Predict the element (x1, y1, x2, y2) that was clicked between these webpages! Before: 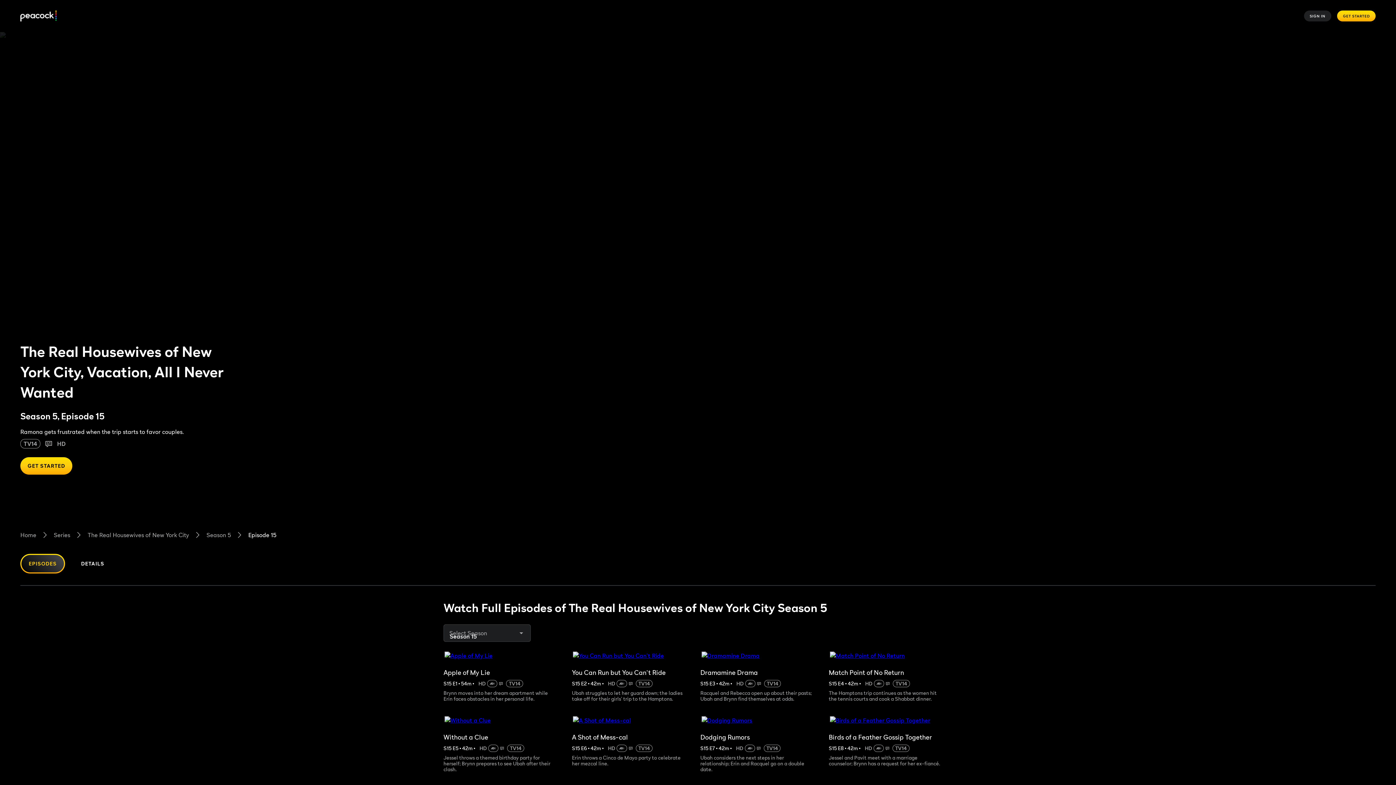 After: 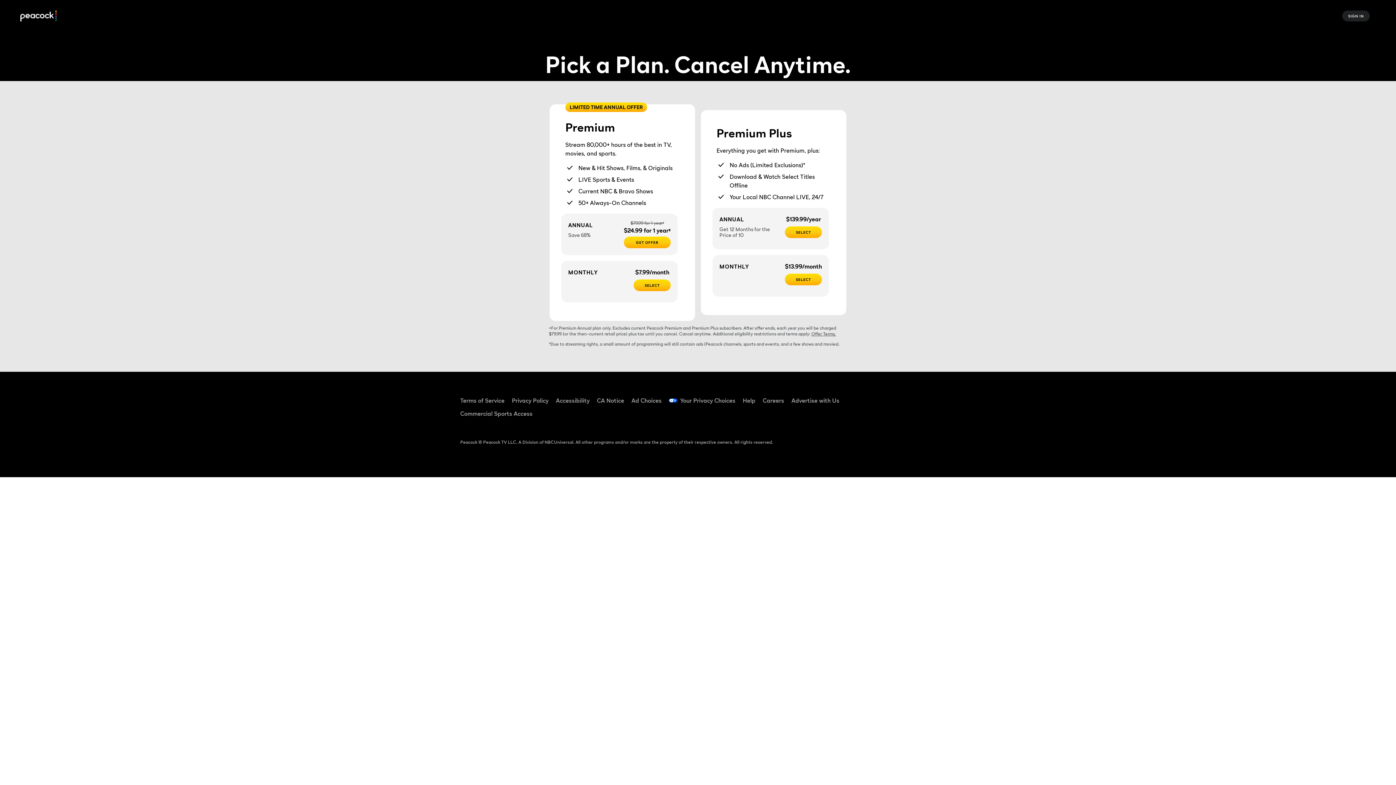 Action: bbox: (1337, 10, 1376, 21) label: Get Started